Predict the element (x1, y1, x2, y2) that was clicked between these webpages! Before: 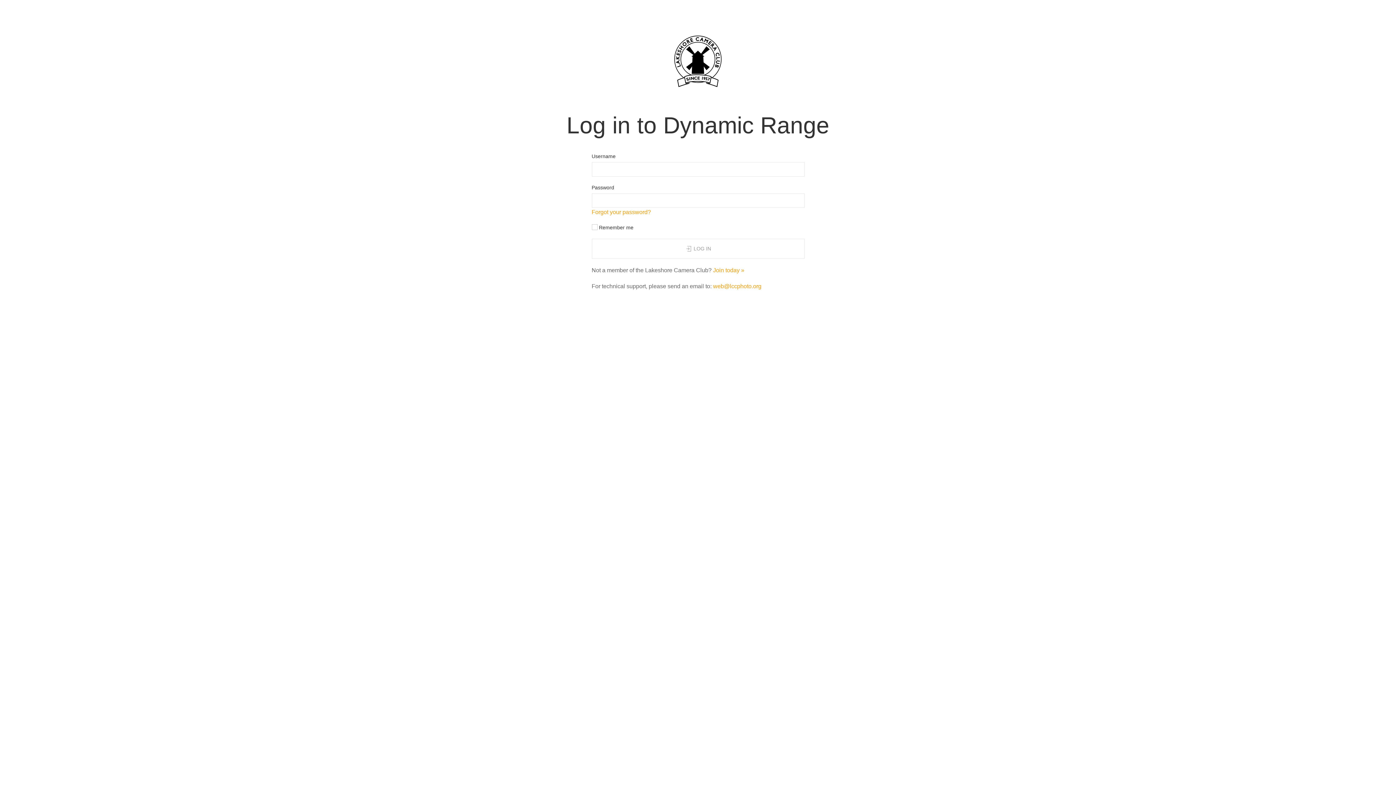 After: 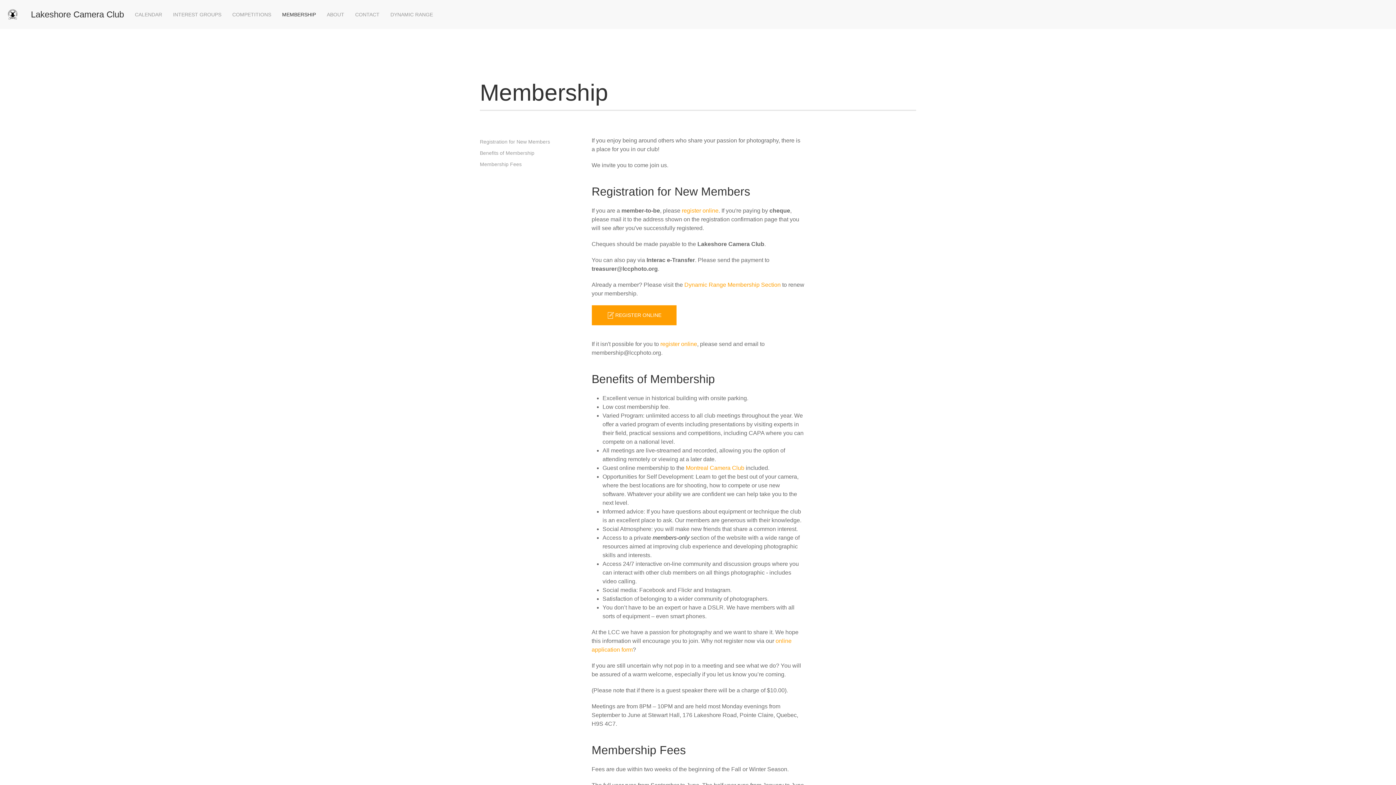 Action: bbox: (713, 267, 744, 273) label: Join today »